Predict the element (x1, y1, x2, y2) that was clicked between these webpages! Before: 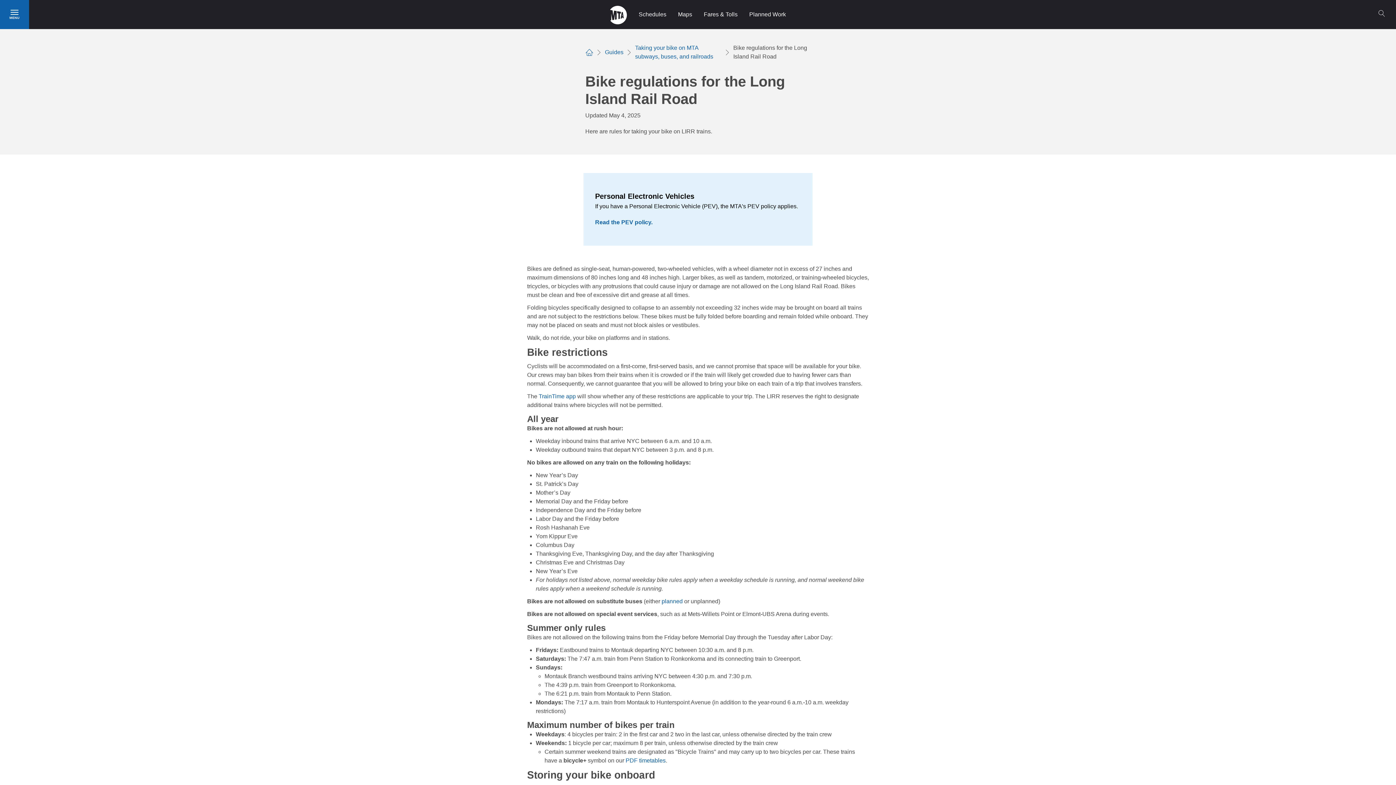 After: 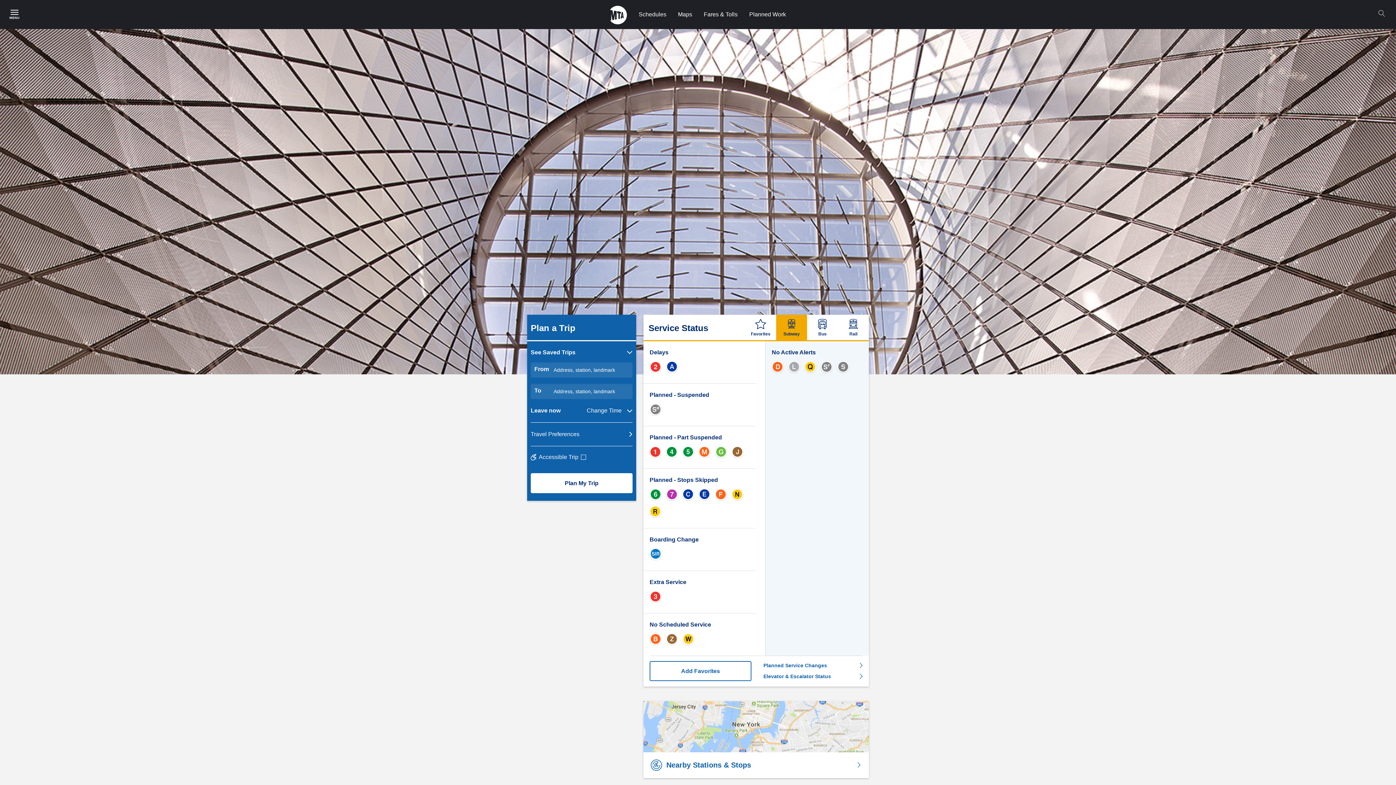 Action: bbox: (585, 48, 593, 56) label: Home